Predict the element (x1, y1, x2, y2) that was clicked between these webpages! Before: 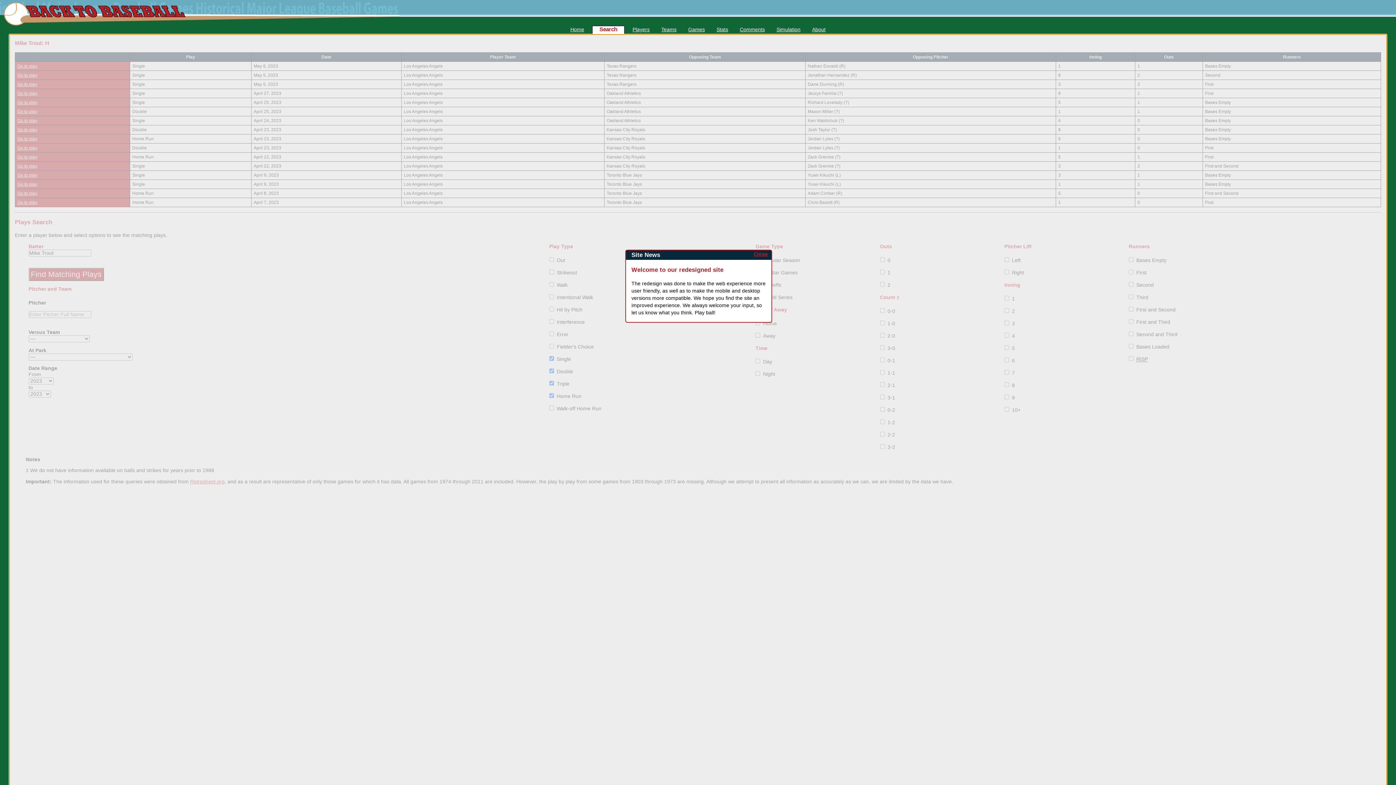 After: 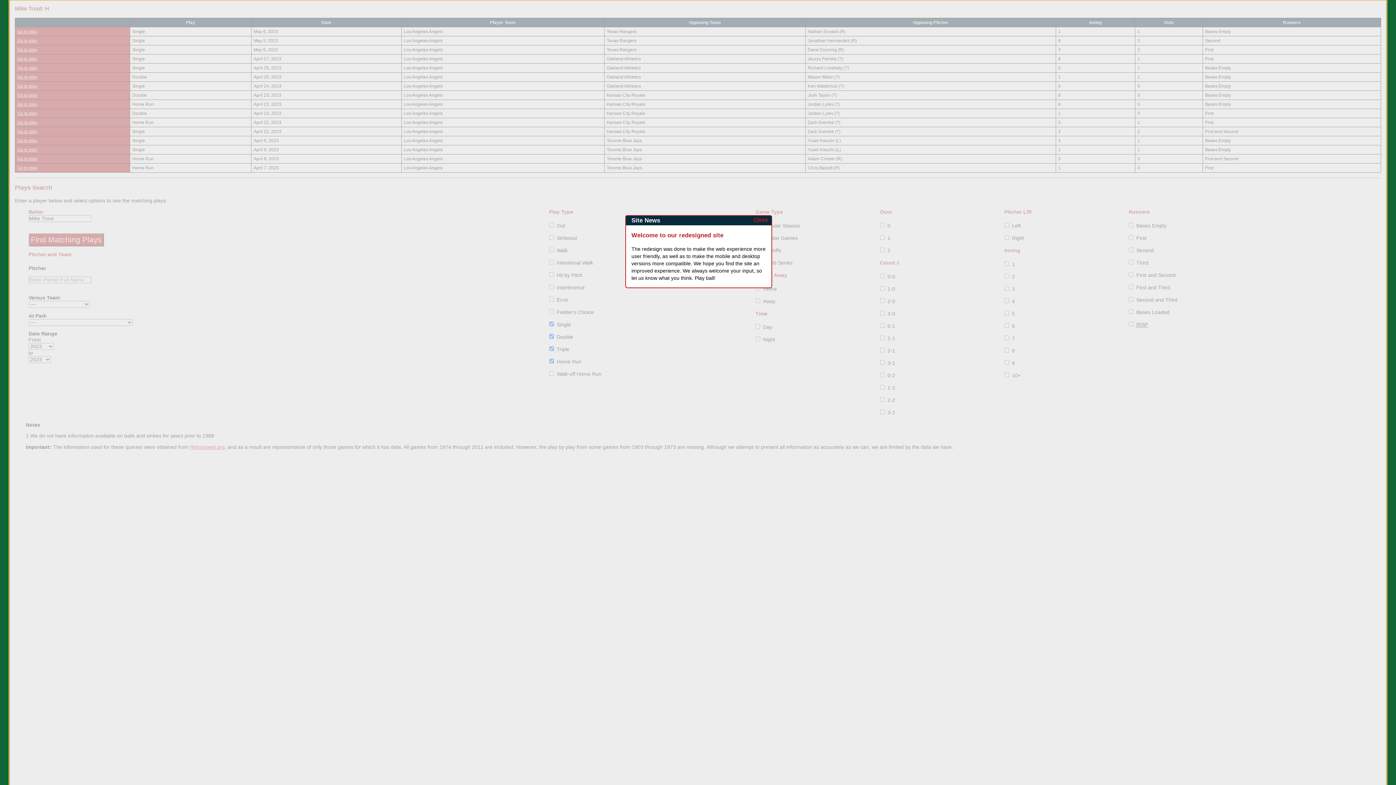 Action: bbox: (684, 26, 708, 32) label: Games